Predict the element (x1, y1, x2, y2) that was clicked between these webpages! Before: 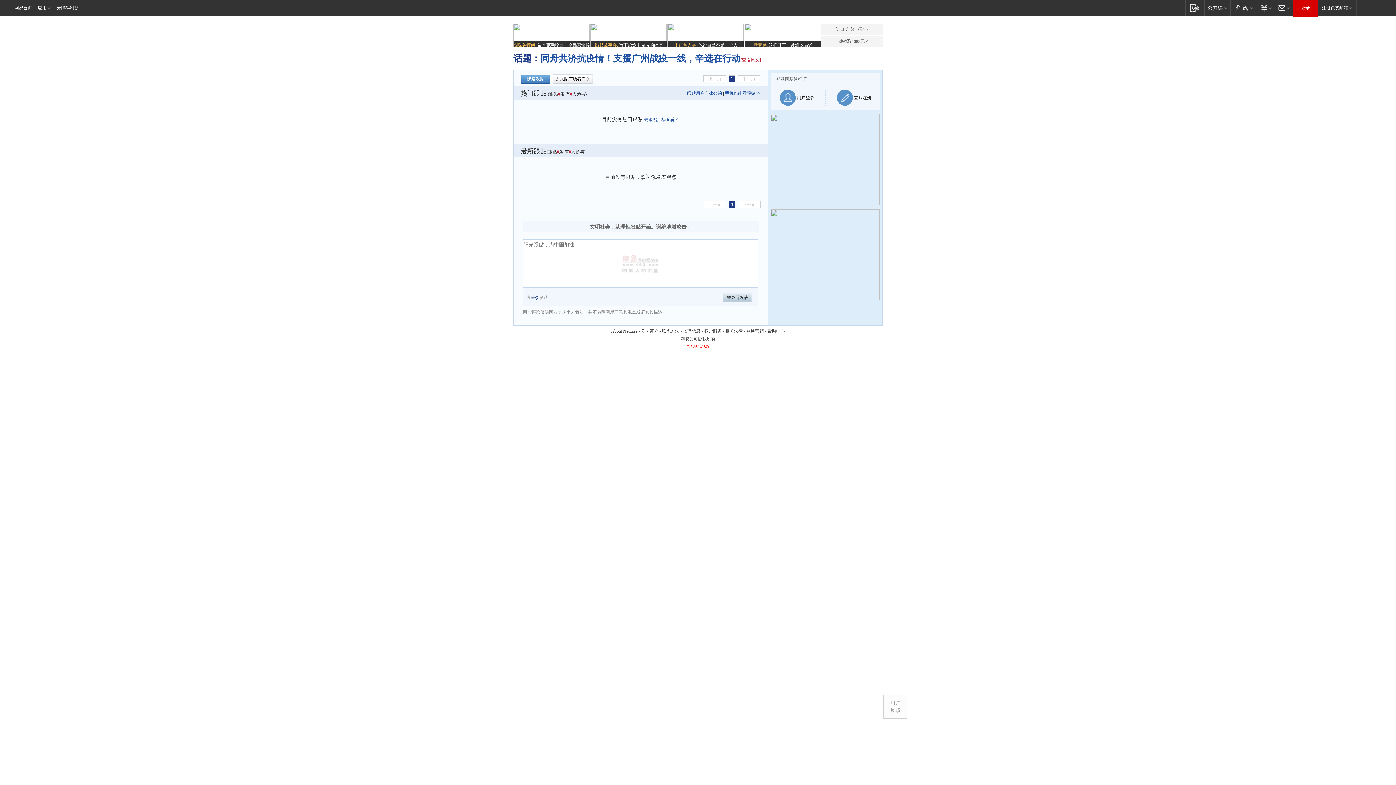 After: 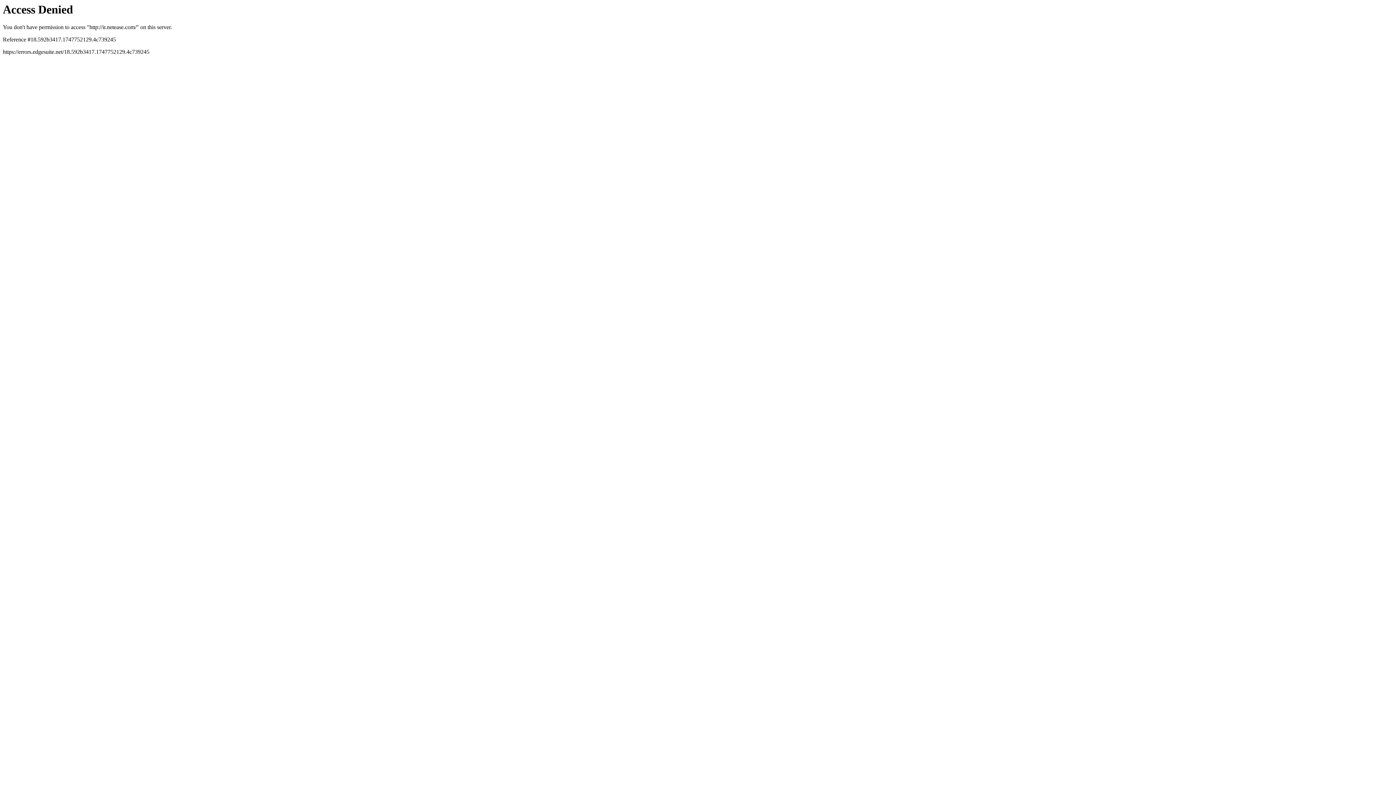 Action: bbox: (611, 328, 637, 333) label: About NetEase